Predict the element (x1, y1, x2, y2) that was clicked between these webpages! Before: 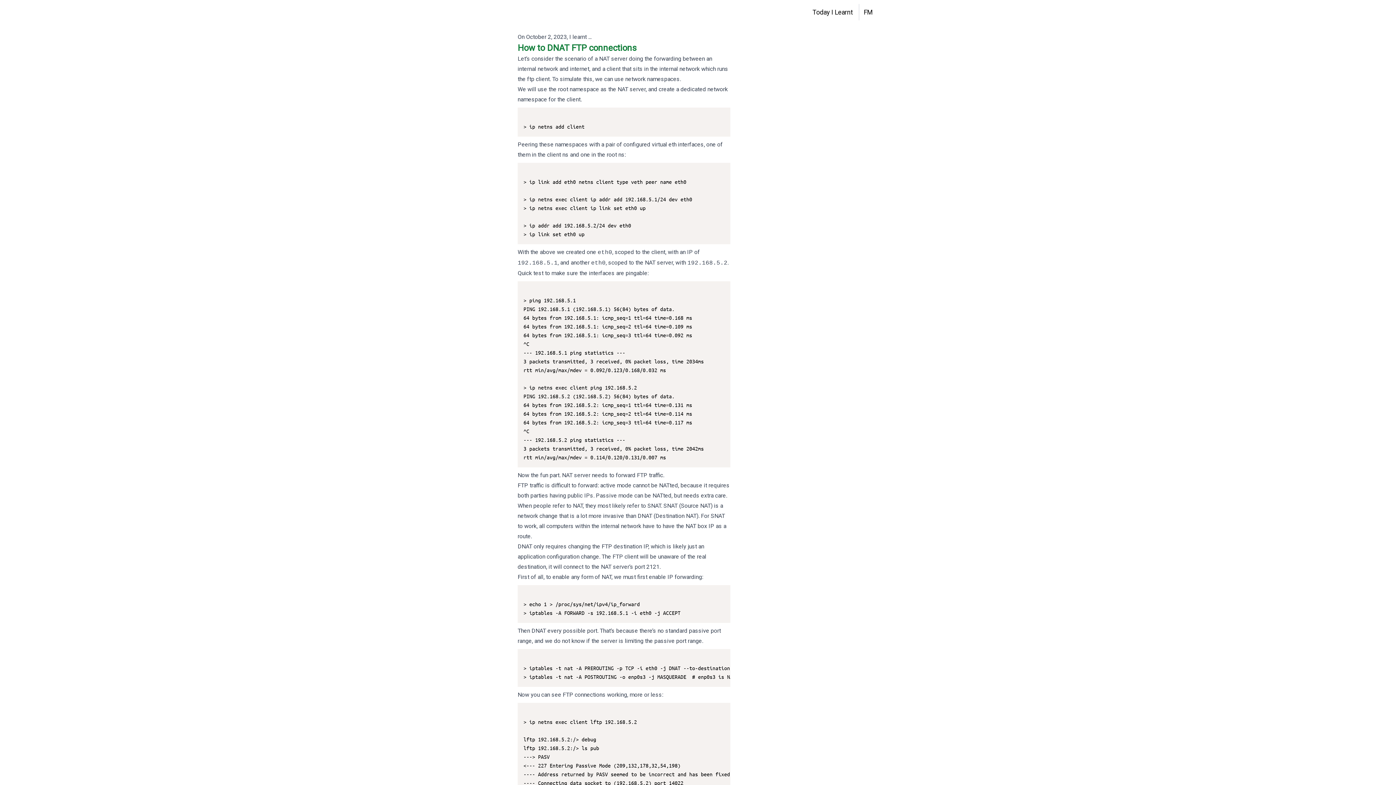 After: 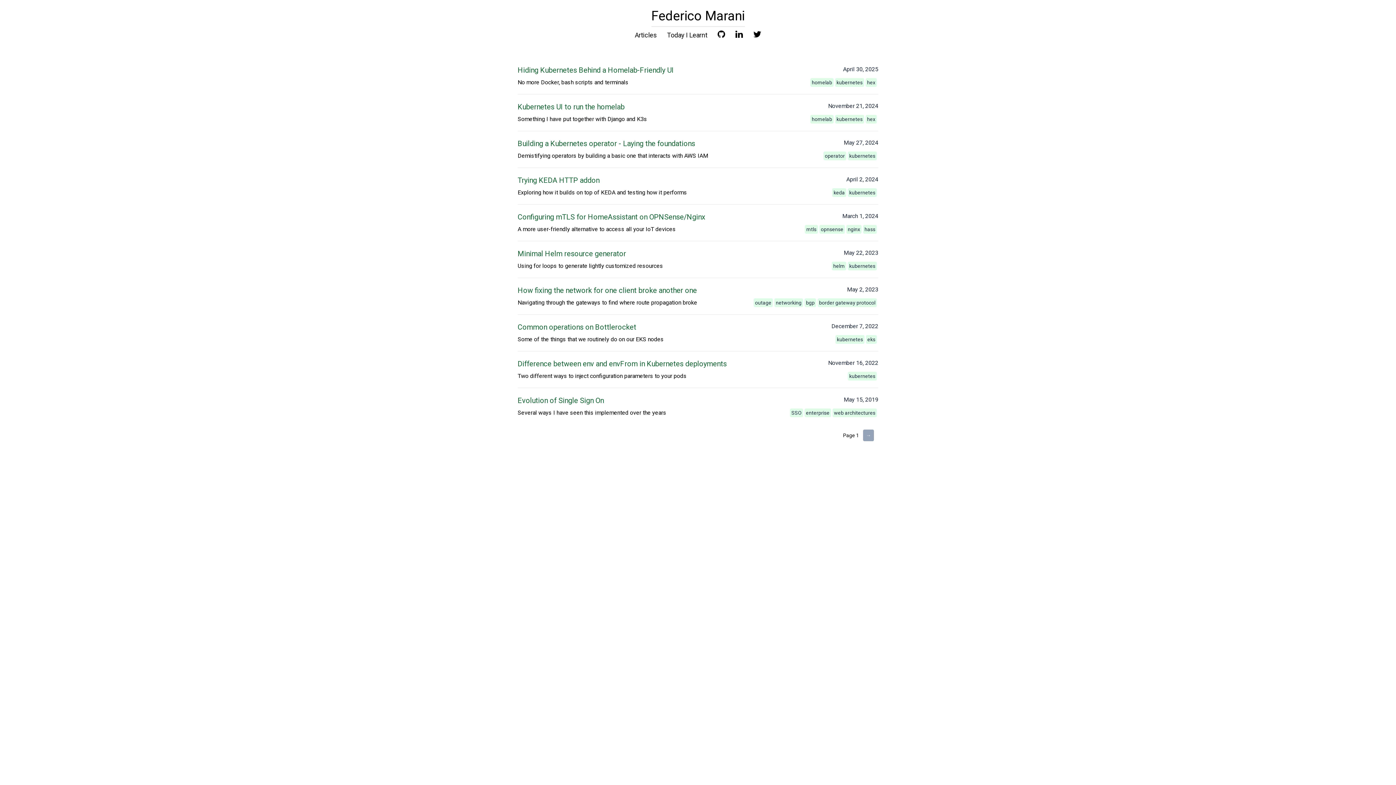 Action: bbox: (858, 4, 877, 20) label: FM